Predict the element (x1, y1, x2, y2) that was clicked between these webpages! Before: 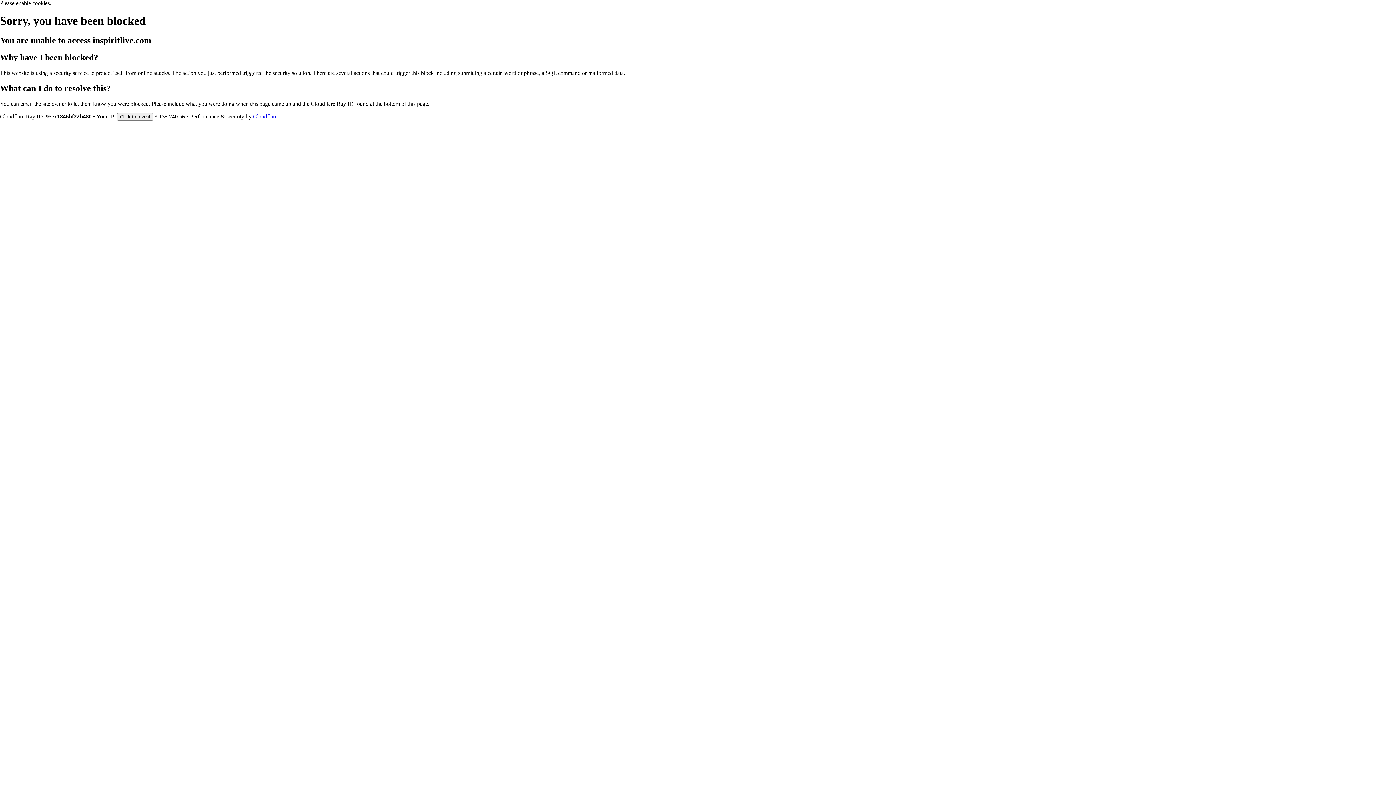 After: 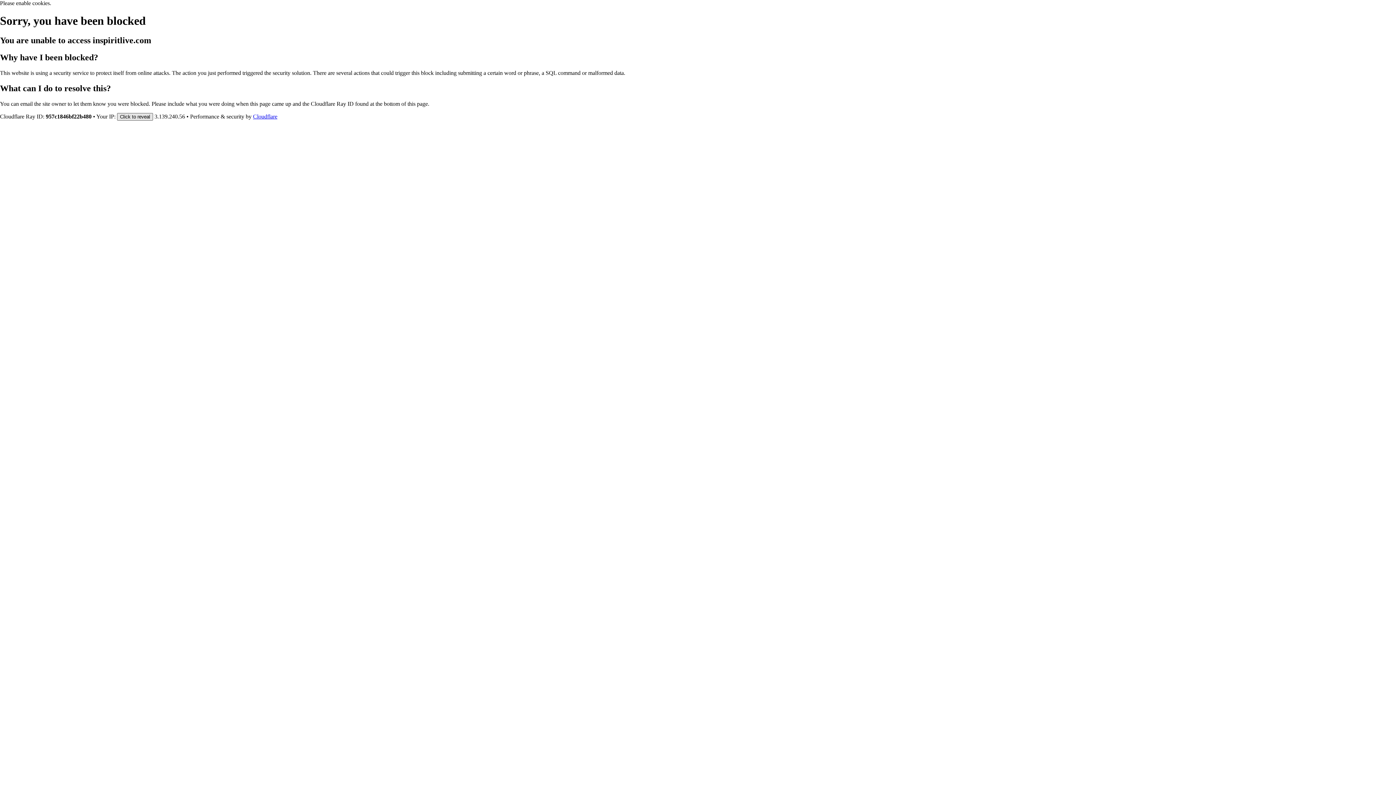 Action: bbox: (117, 112, 153, 120) label: Click to reveal